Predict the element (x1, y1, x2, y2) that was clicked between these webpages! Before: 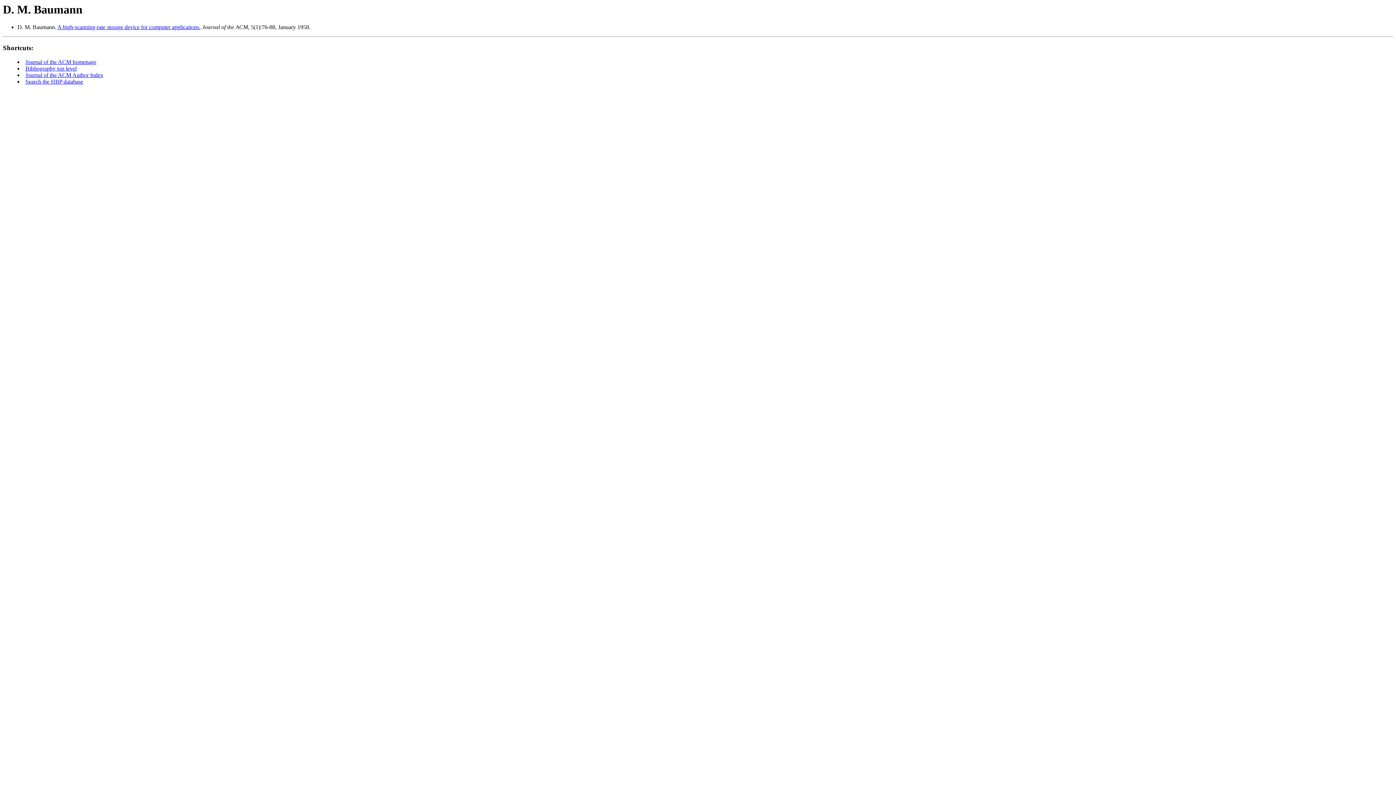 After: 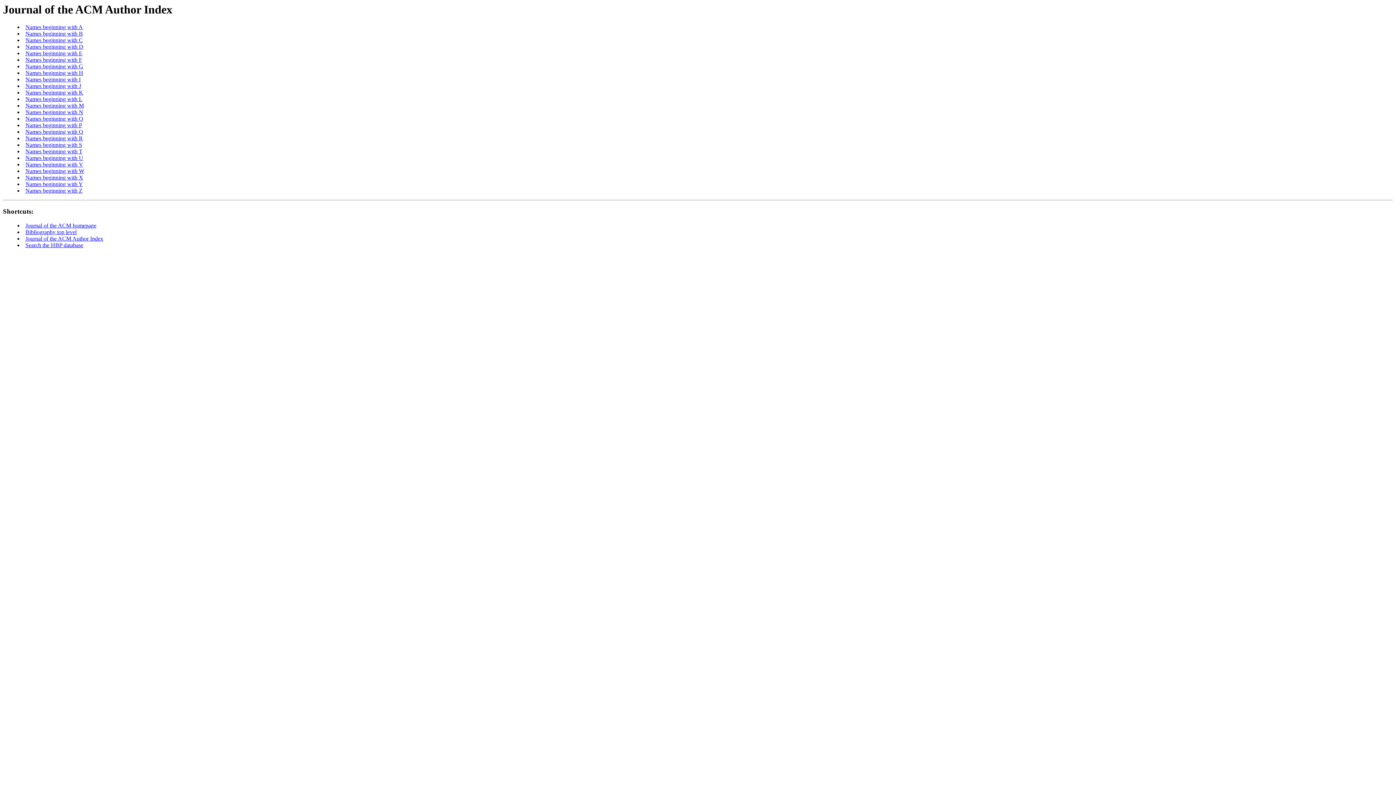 Action: bbox: (25, 71, 103, 78) label: Journal of the ACM Author Index